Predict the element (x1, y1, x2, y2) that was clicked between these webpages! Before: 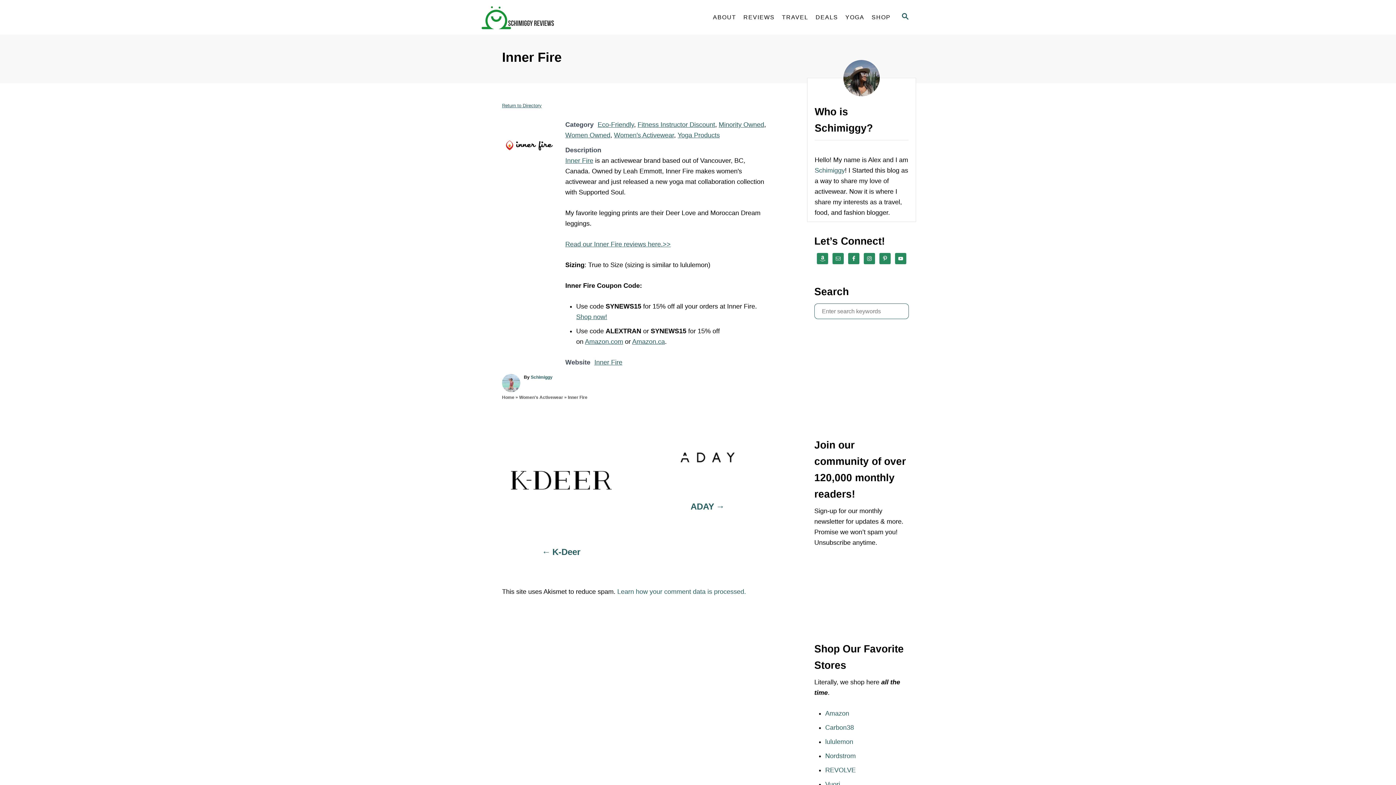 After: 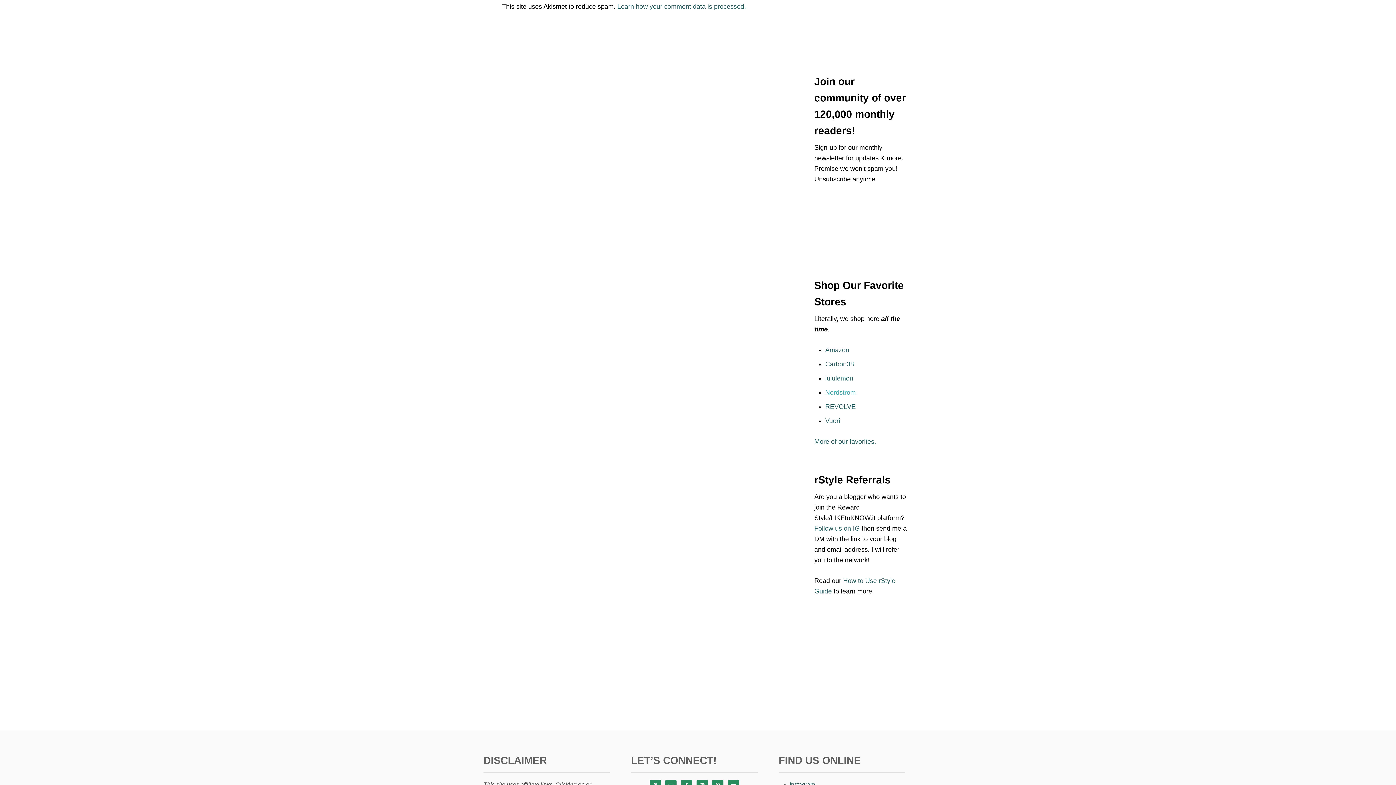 Action: label: Nordstrom bbox: (825, 752, 856, 760)